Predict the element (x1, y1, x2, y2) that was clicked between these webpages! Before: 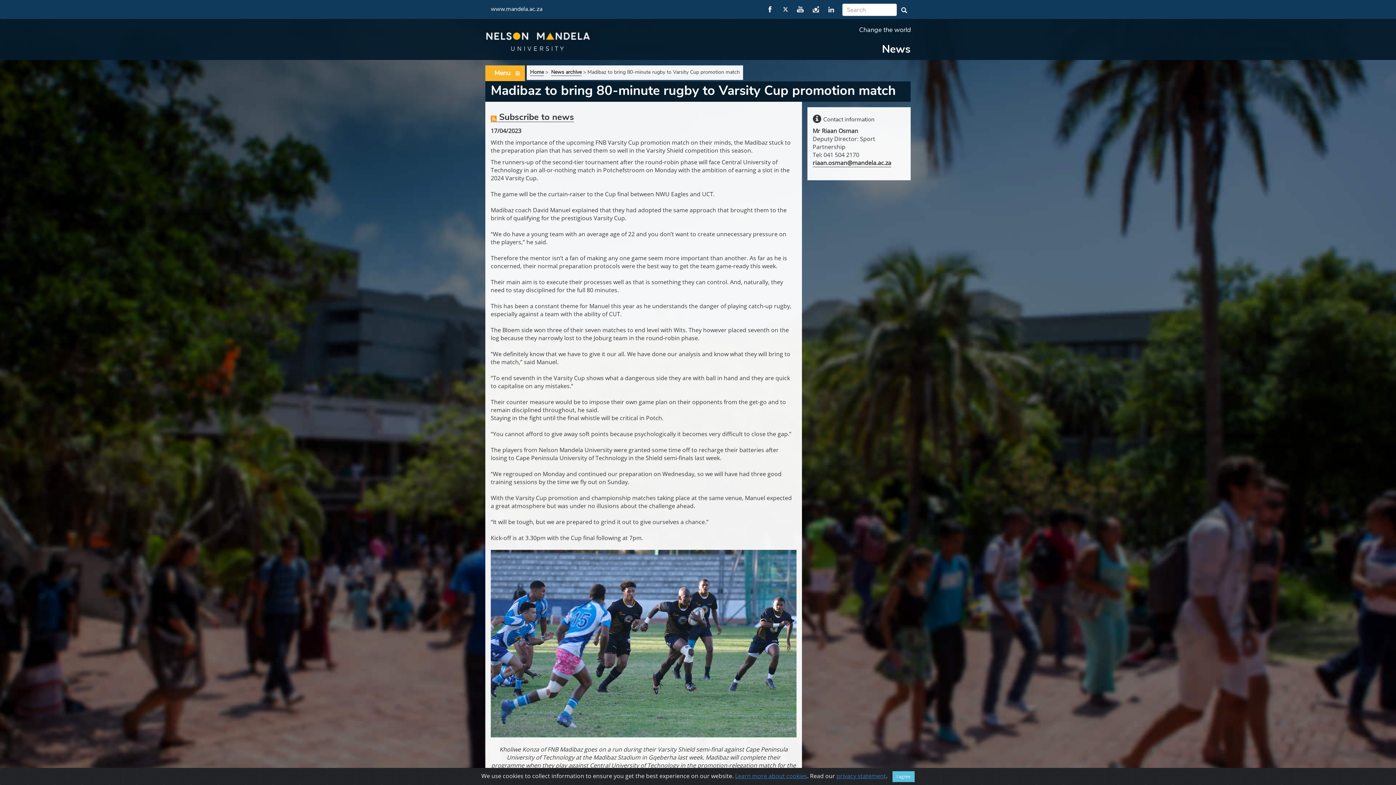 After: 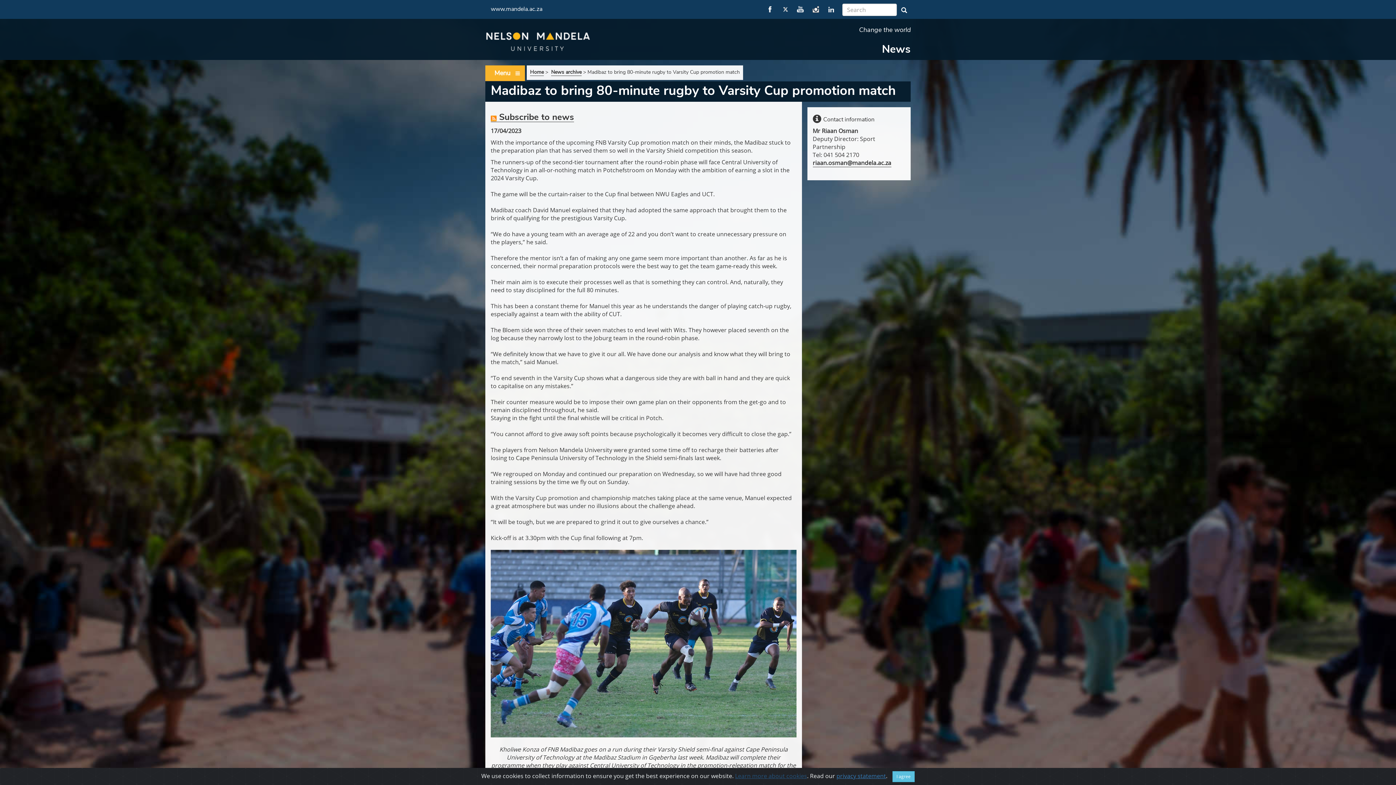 Action: label: Learn more about cookies bbox: (735, 772, 807, 780)